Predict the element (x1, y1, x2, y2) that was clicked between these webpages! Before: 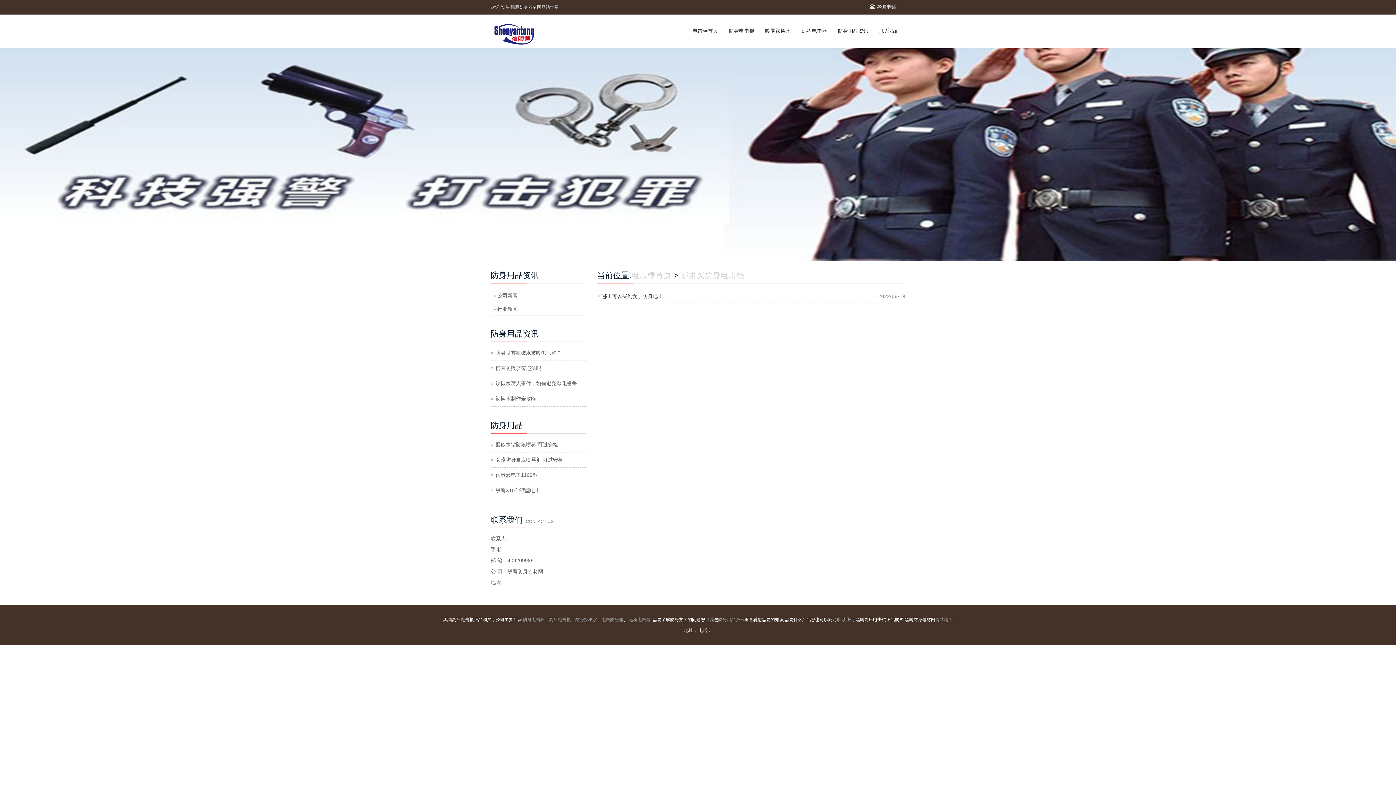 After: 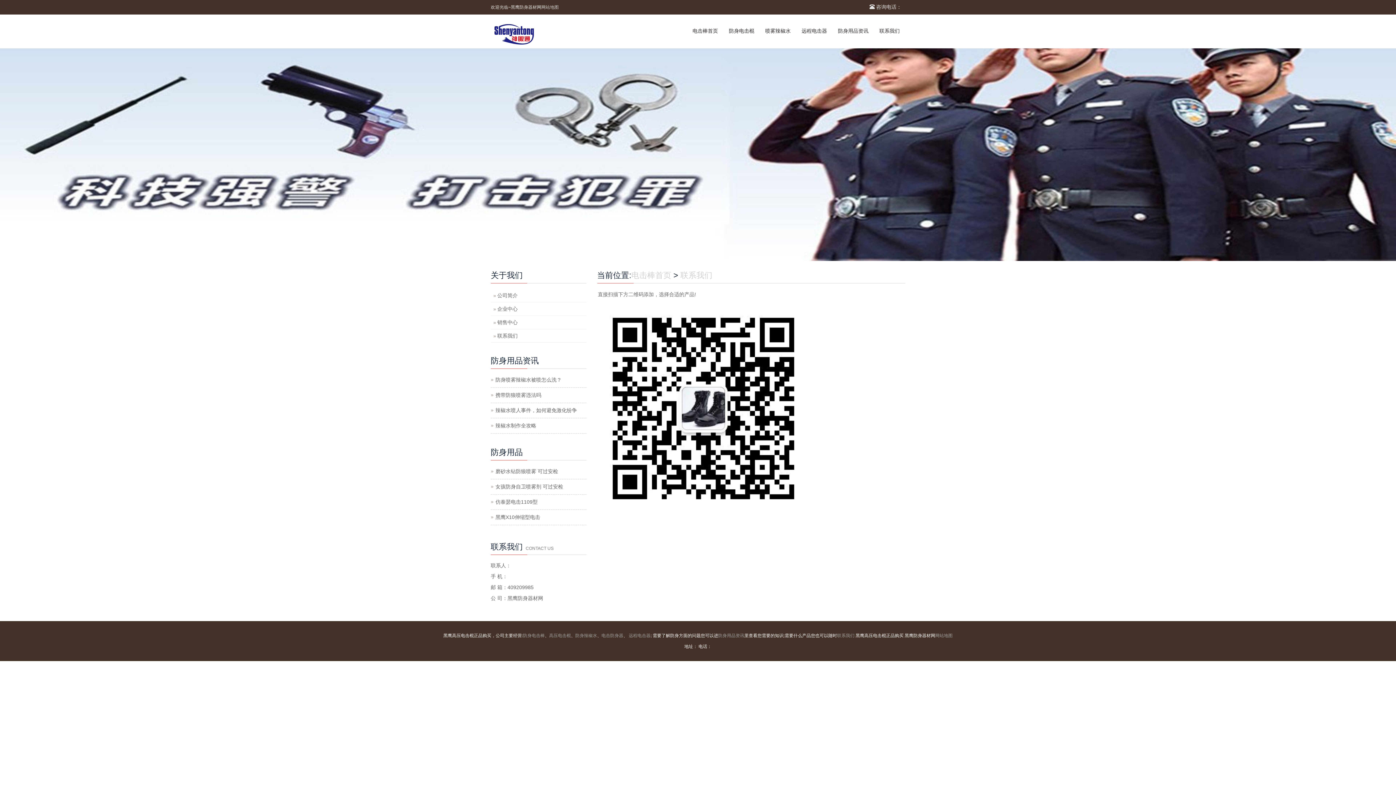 Action: bbox: (837, 617, 854, 622) label: 联系我们